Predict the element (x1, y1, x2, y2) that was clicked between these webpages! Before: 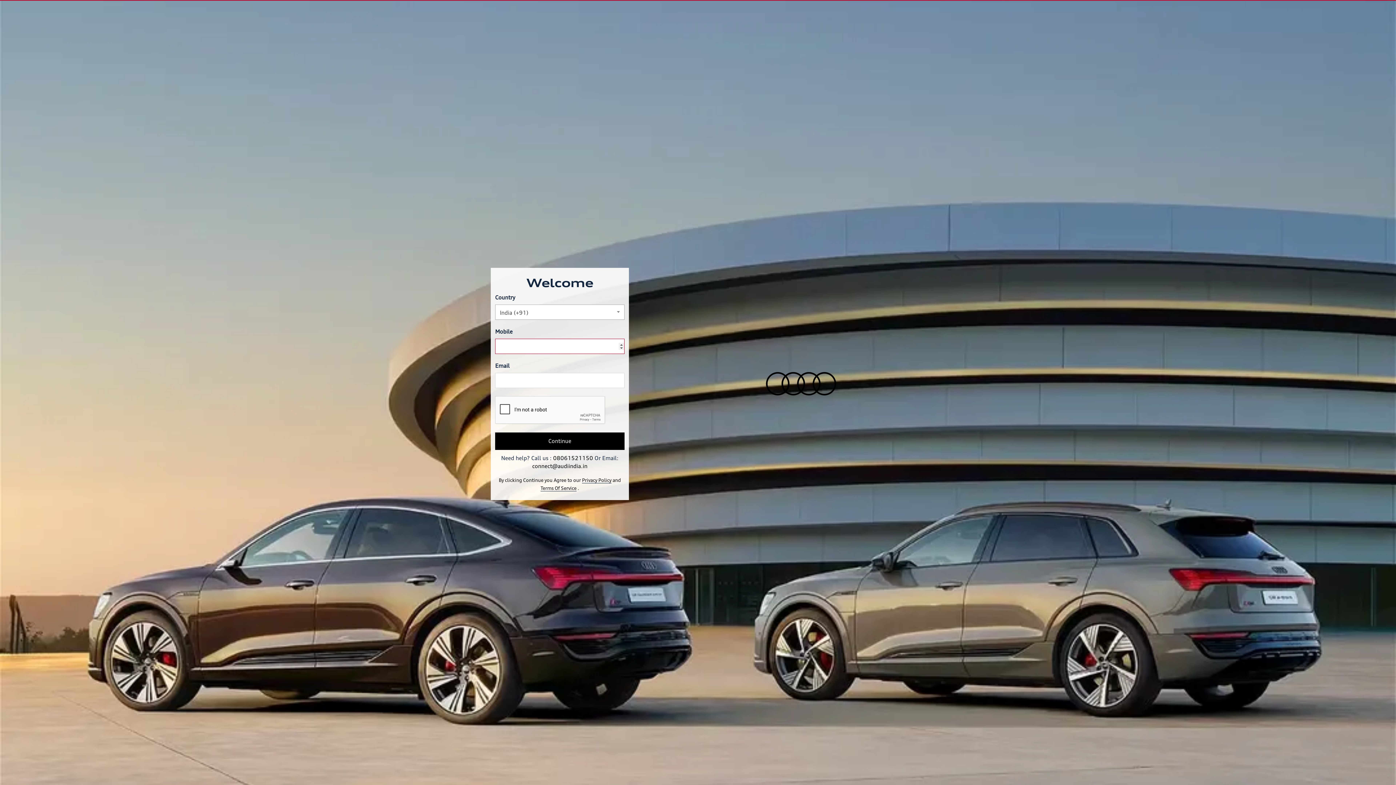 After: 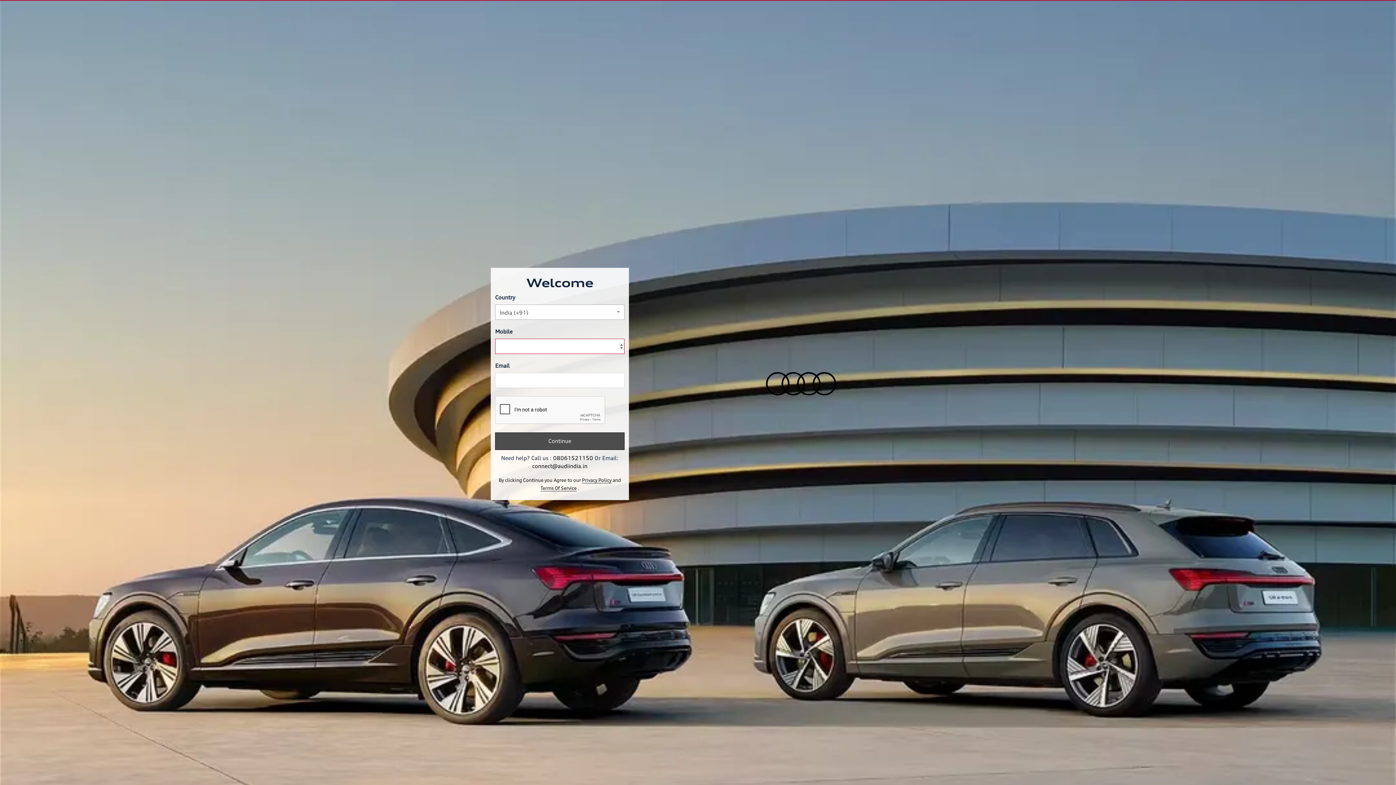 Action: bbox: (495, 432, 624, 450) label: Continue